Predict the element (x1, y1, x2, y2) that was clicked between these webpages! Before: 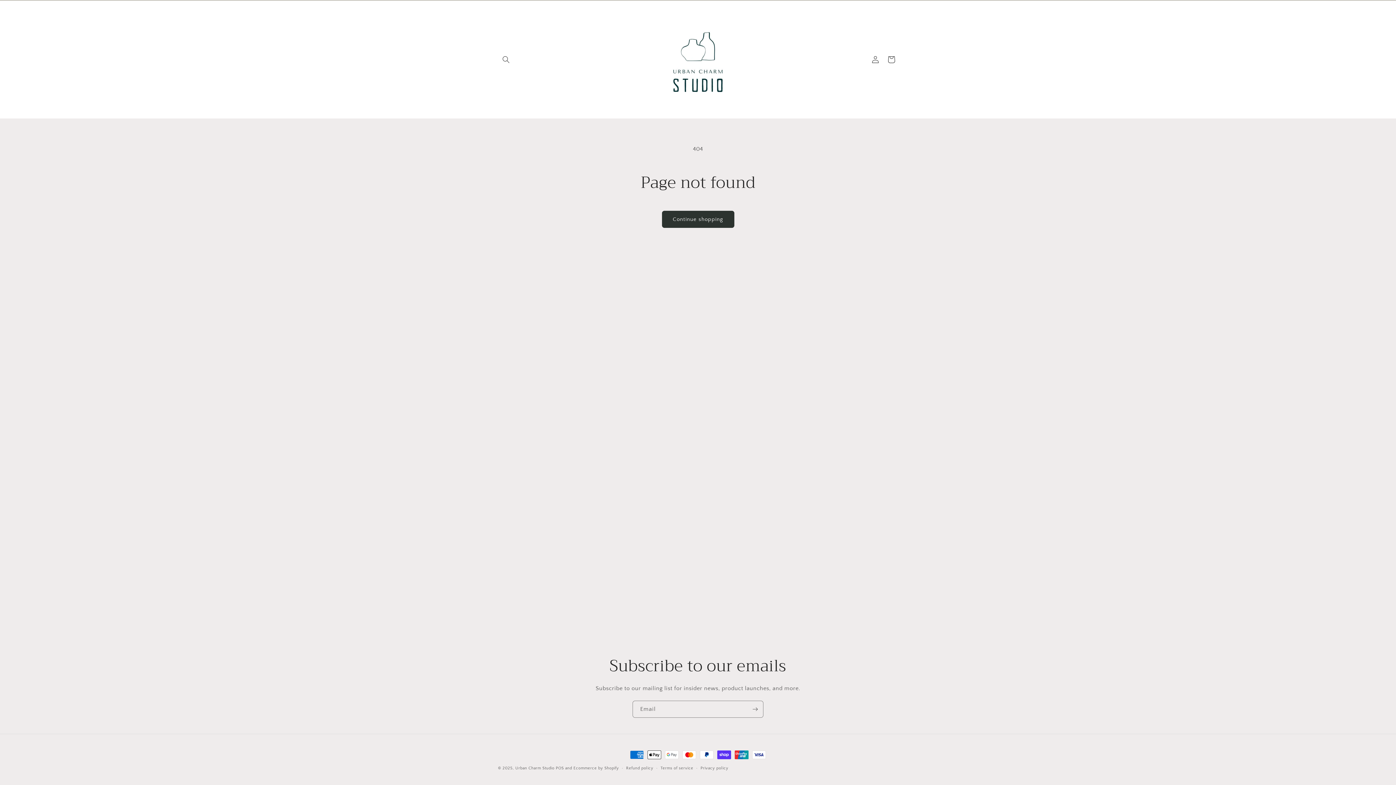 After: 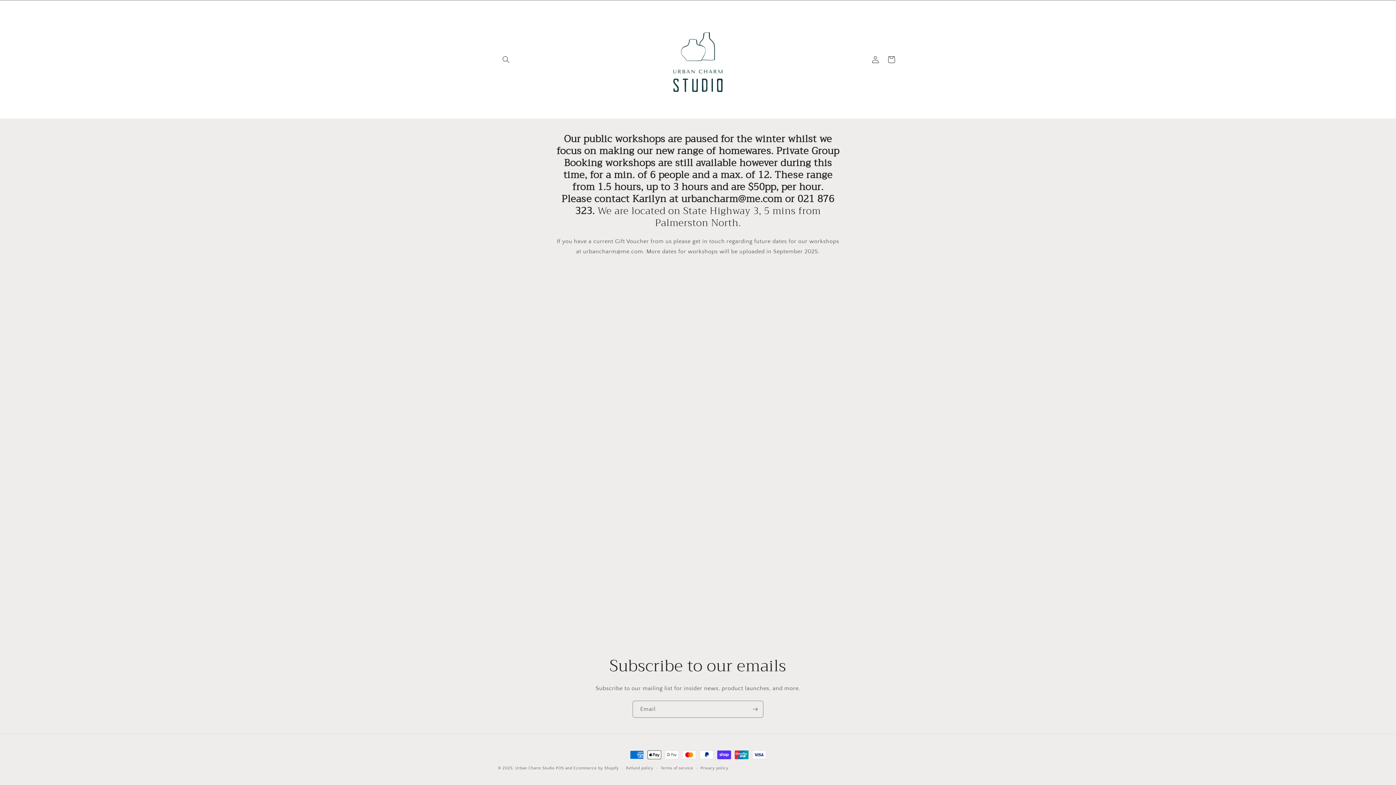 Action: bbox: (646, 7, 750, 111)